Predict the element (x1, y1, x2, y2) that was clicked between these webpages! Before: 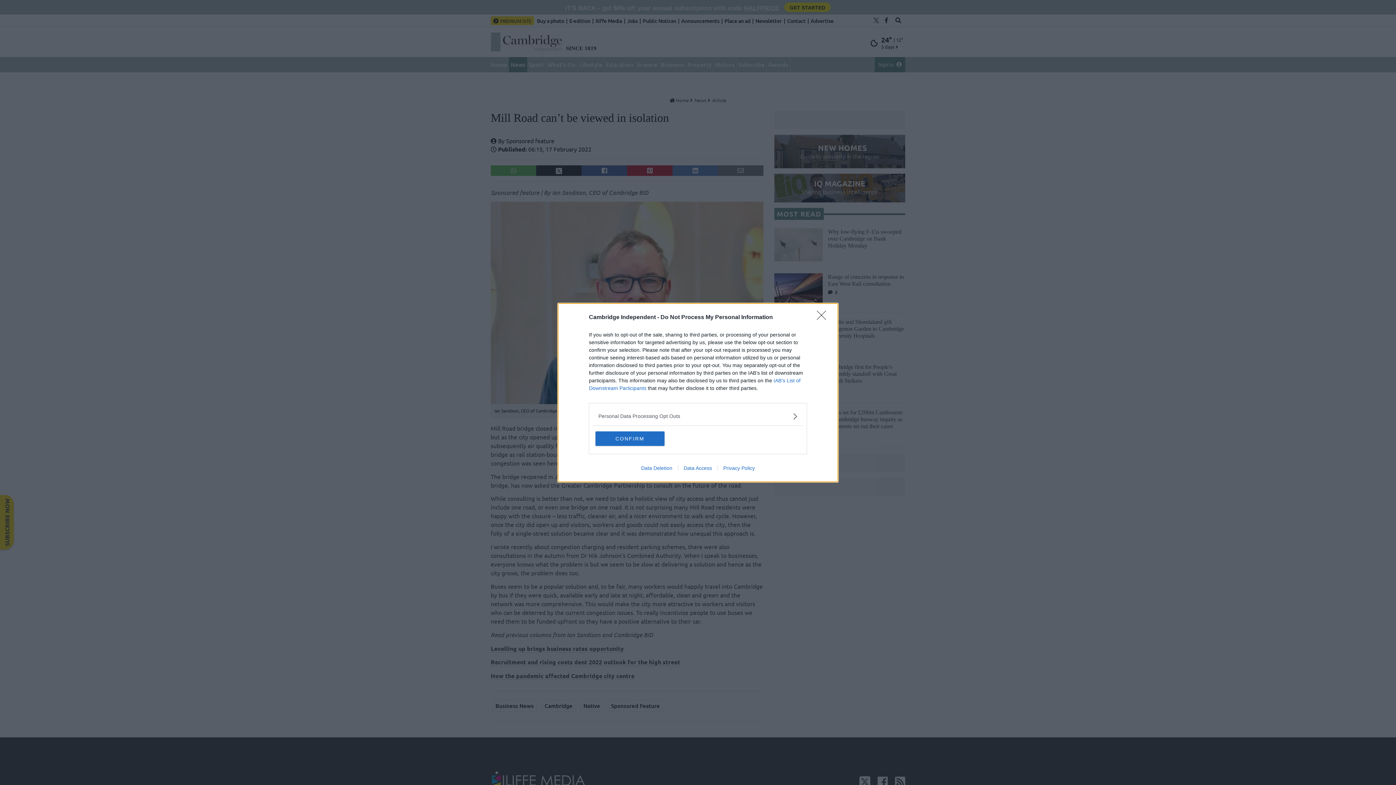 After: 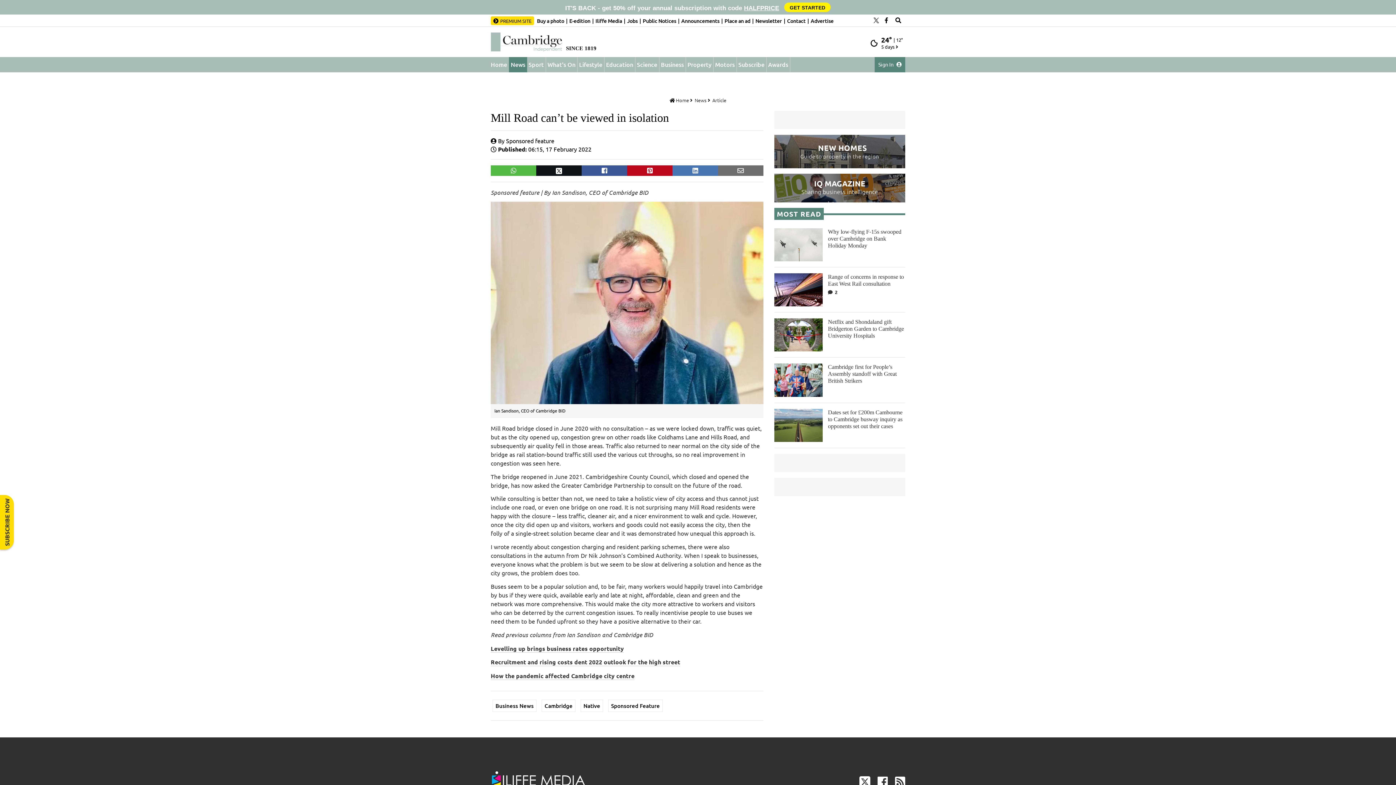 Action: bbox: (595, 431, 664, 446) label: CONFIRM